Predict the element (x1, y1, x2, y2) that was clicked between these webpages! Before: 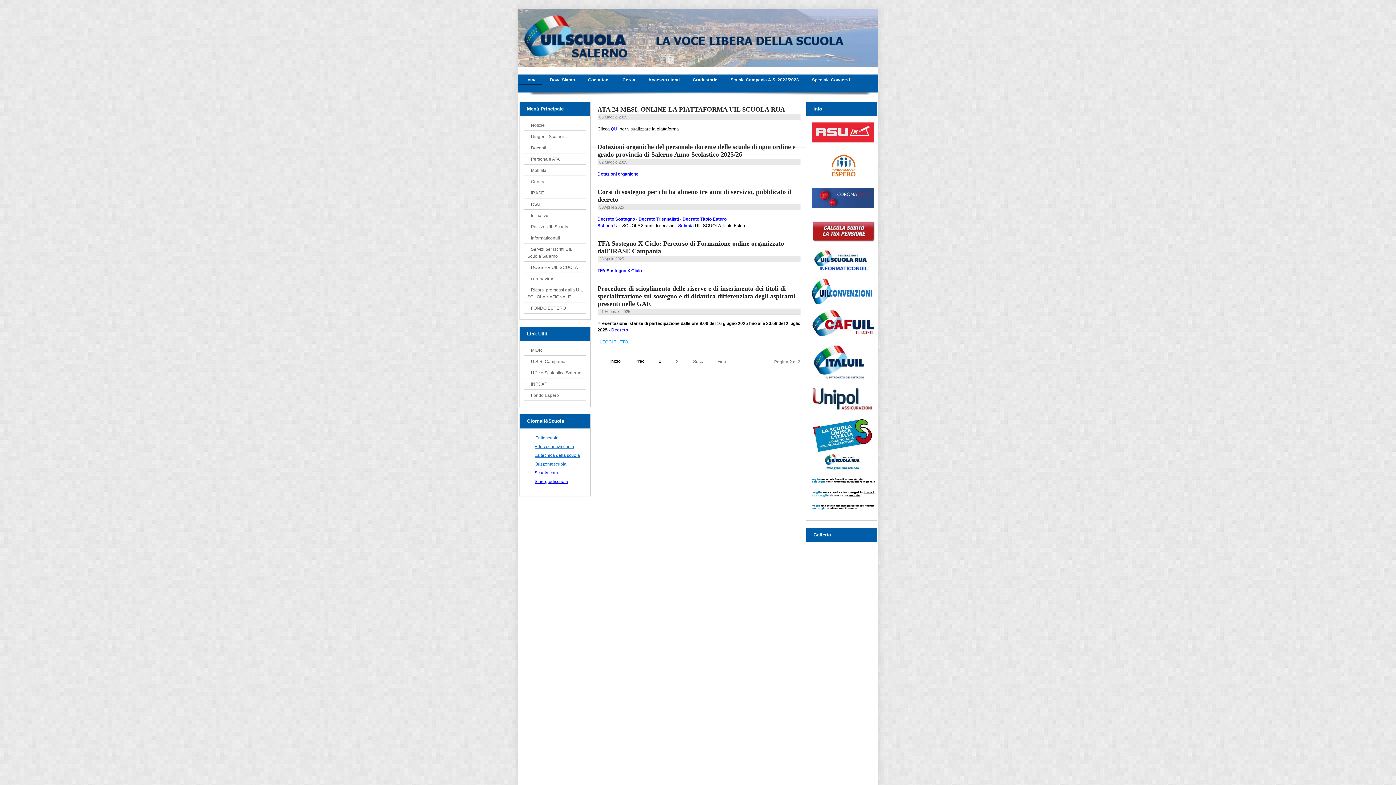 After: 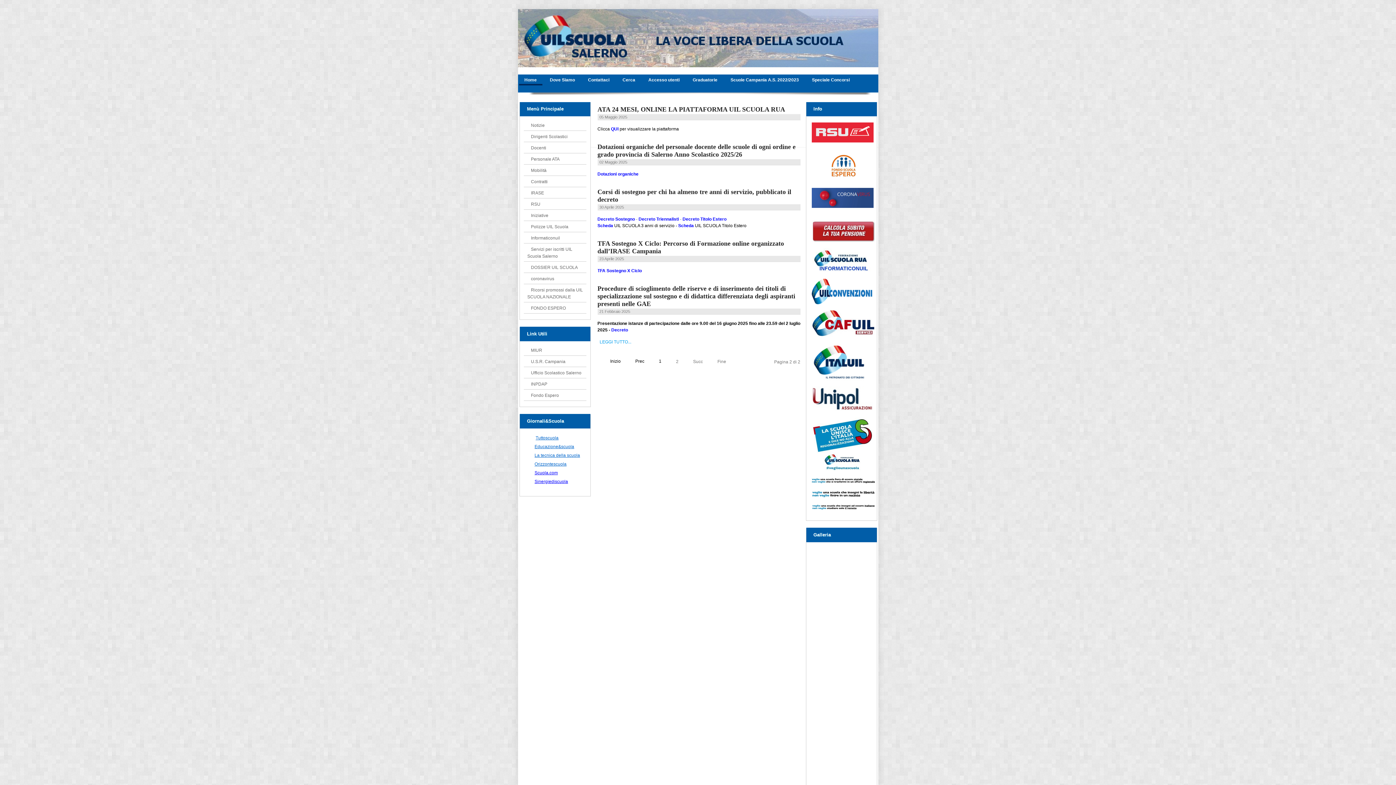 Action: label: Decreto Titolo Estero bbox: (682, 216, 726, 221)